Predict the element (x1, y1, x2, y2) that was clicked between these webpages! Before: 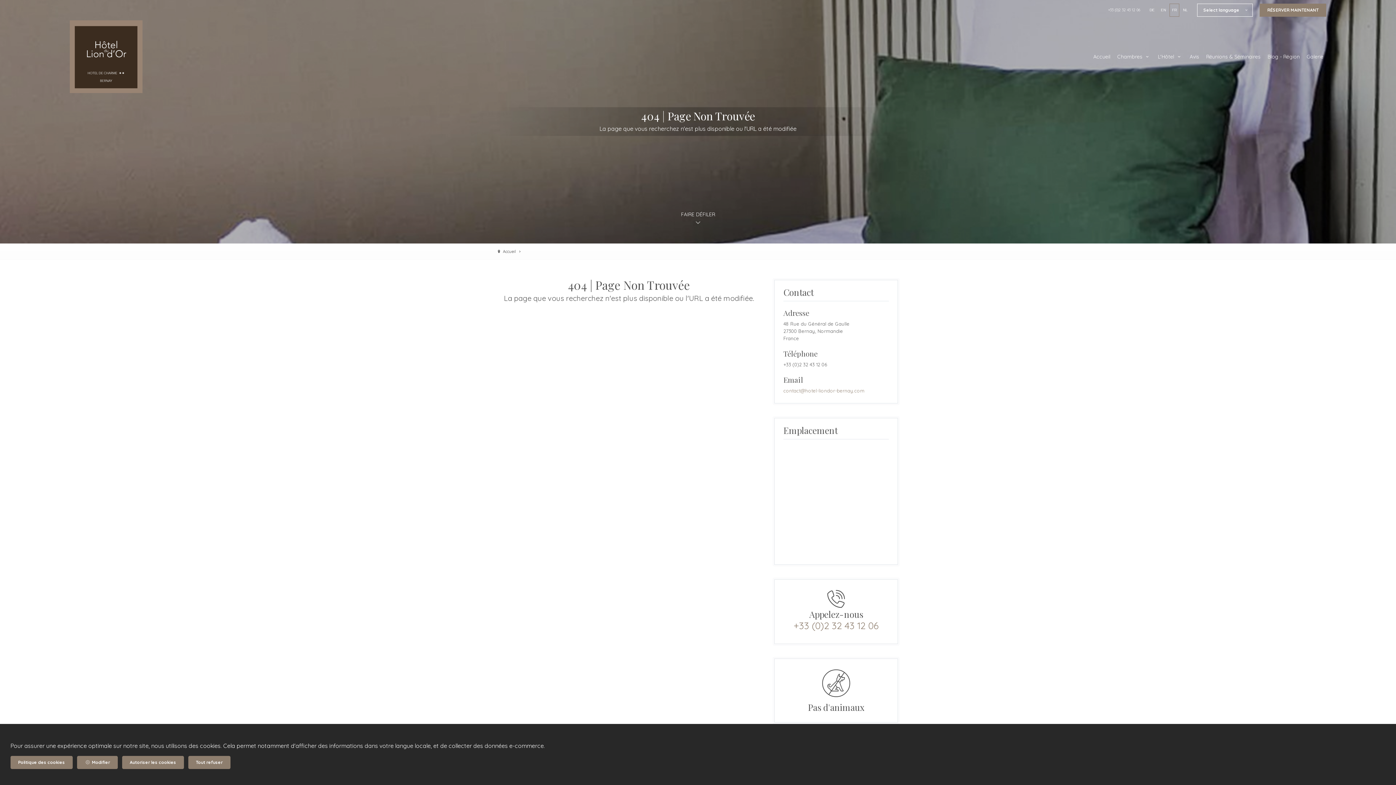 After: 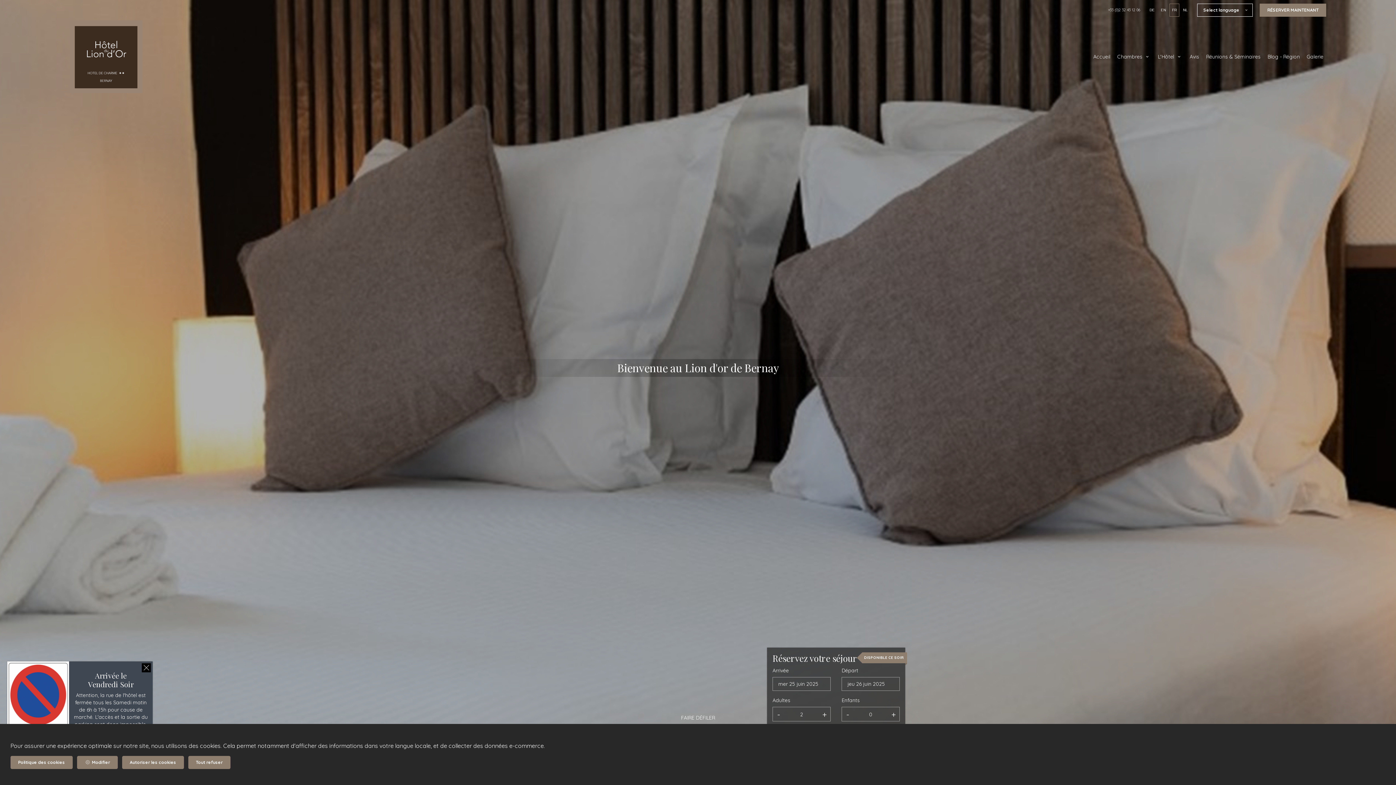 Action: bbox: (503, 249, 522, 254) label: Accueil 